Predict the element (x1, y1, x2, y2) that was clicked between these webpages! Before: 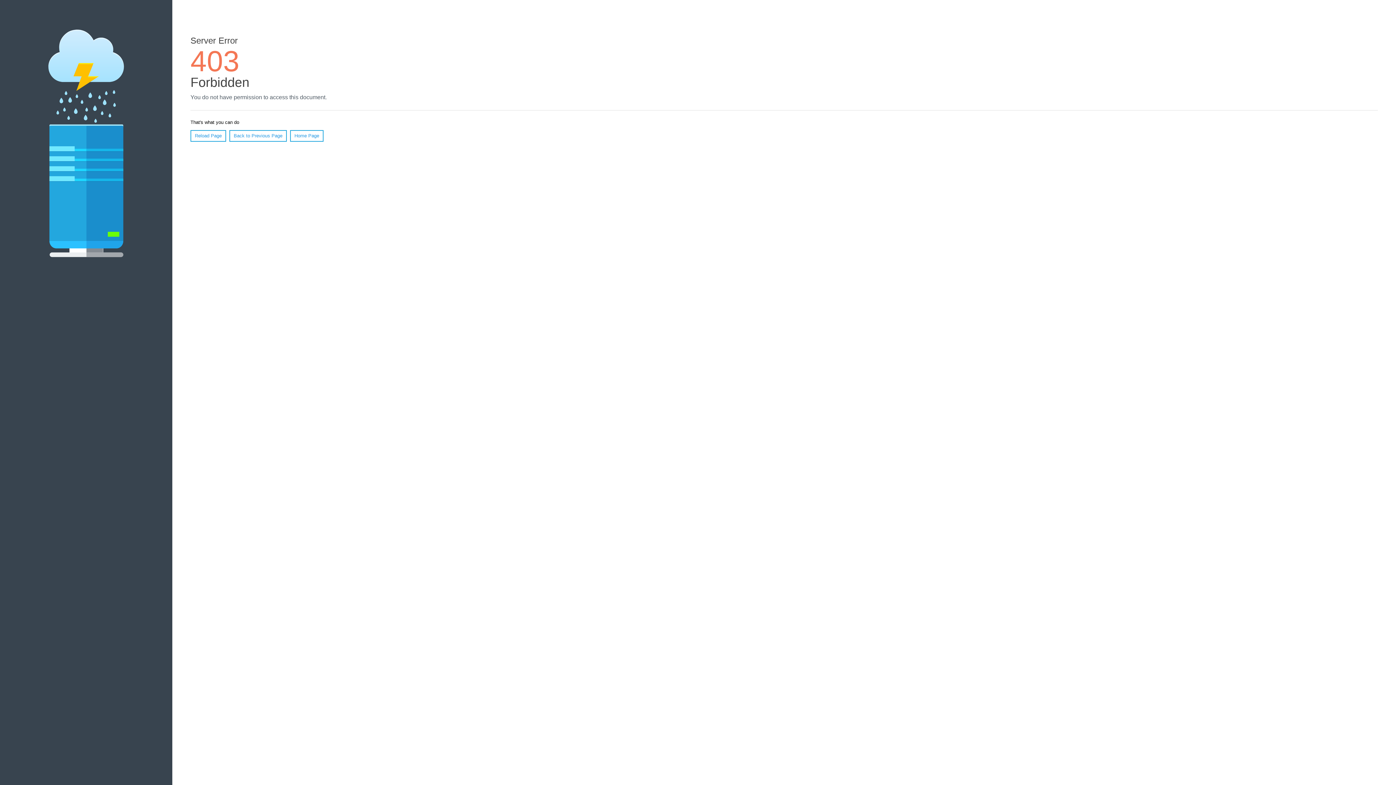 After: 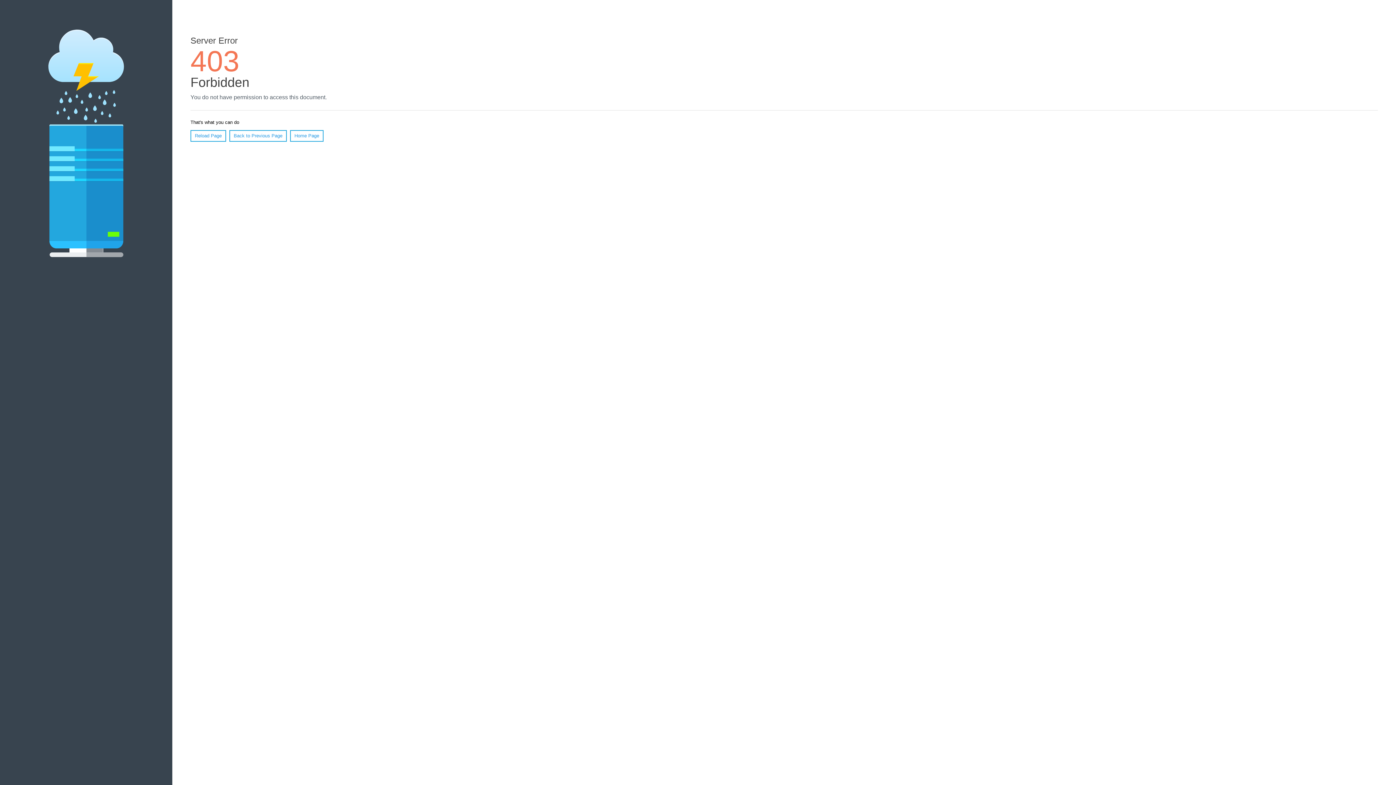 Action: label: Home Page bbox: (290, 130, 323, 141)